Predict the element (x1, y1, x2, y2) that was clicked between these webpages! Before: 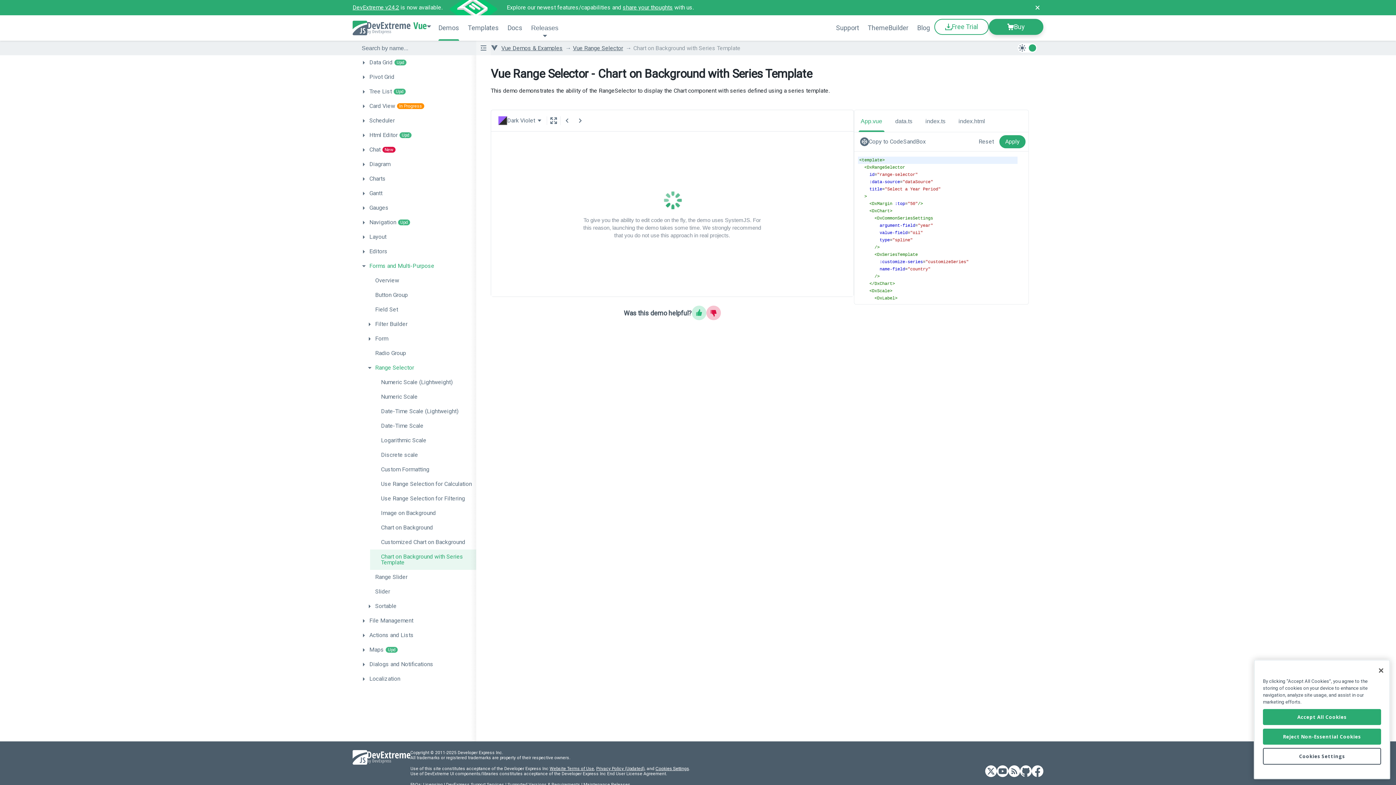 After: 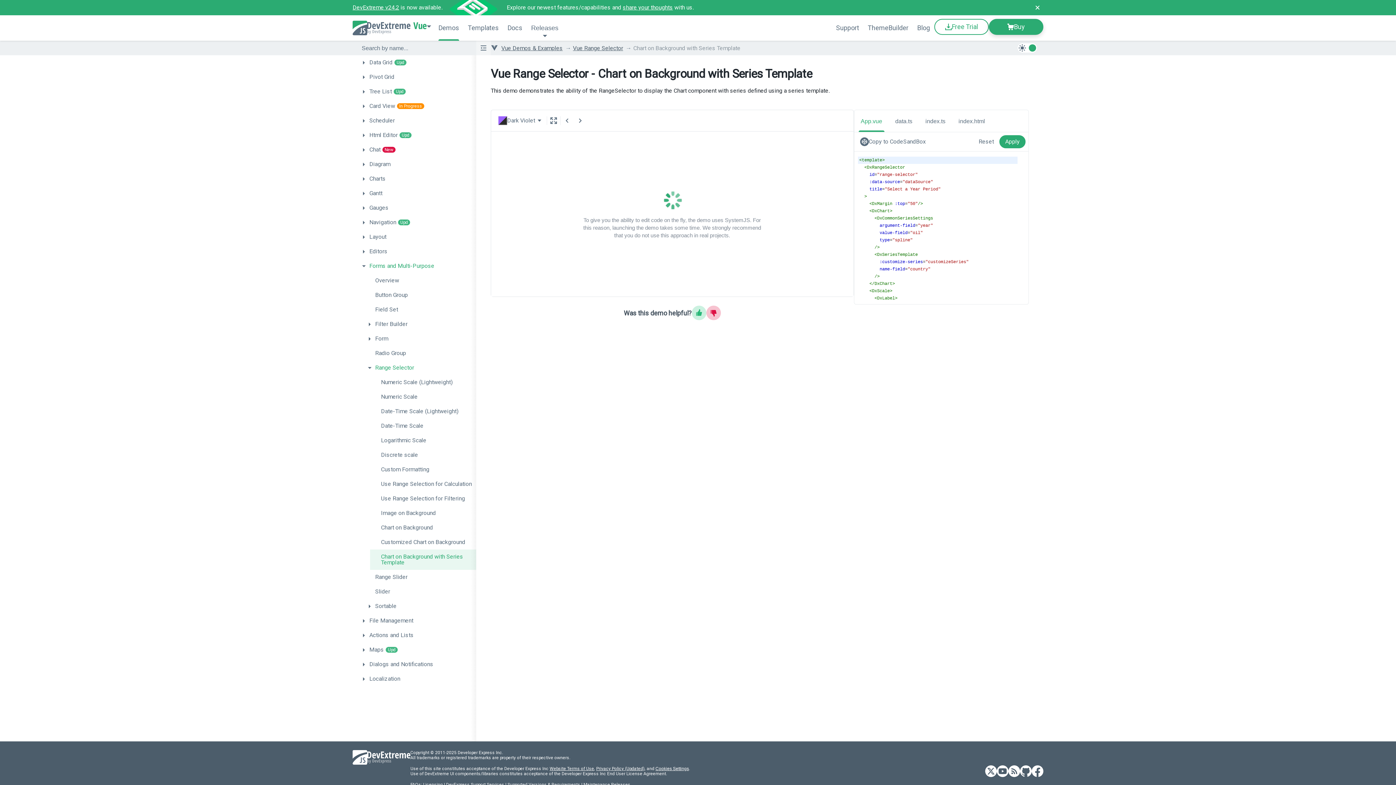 Action: label: Accept All Cookies bbox: (1263, 709, 1381, 725)